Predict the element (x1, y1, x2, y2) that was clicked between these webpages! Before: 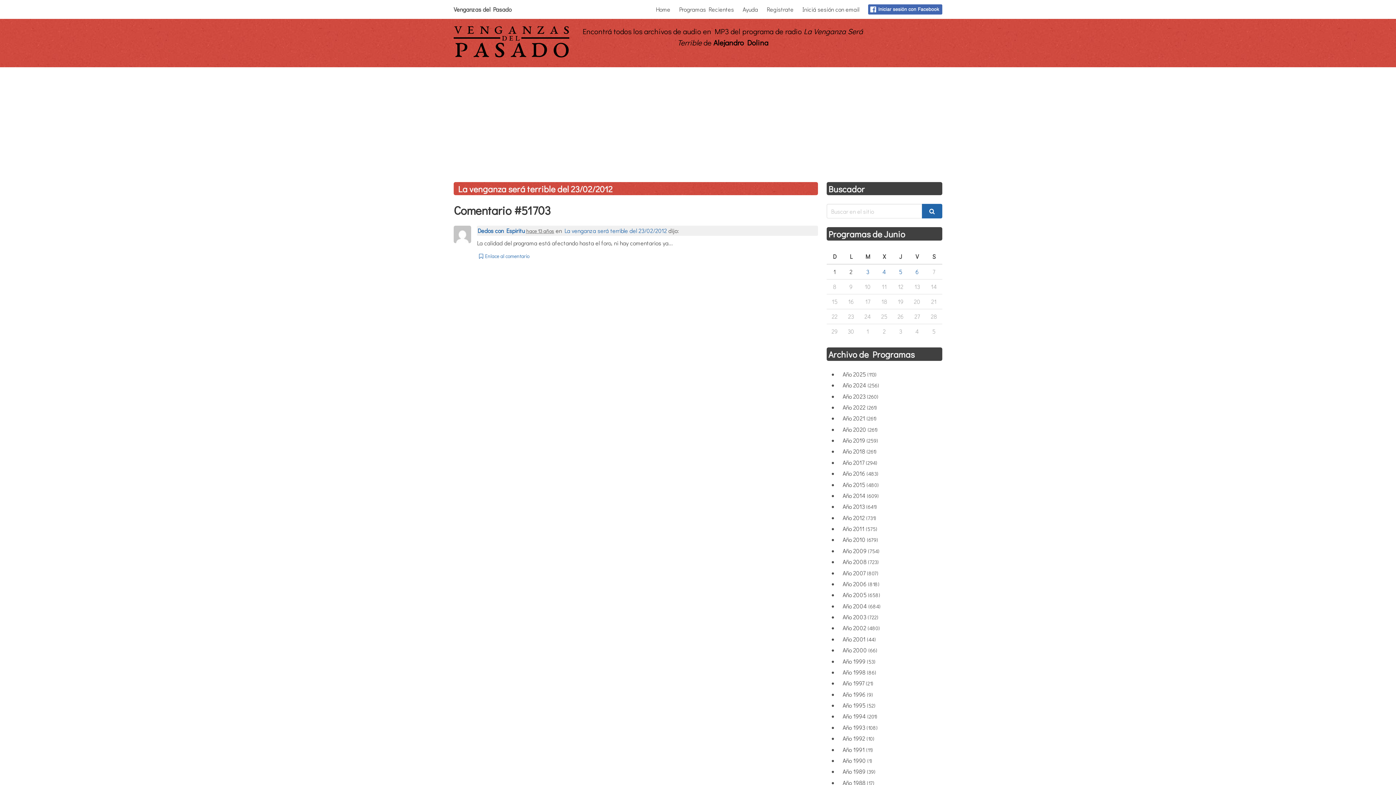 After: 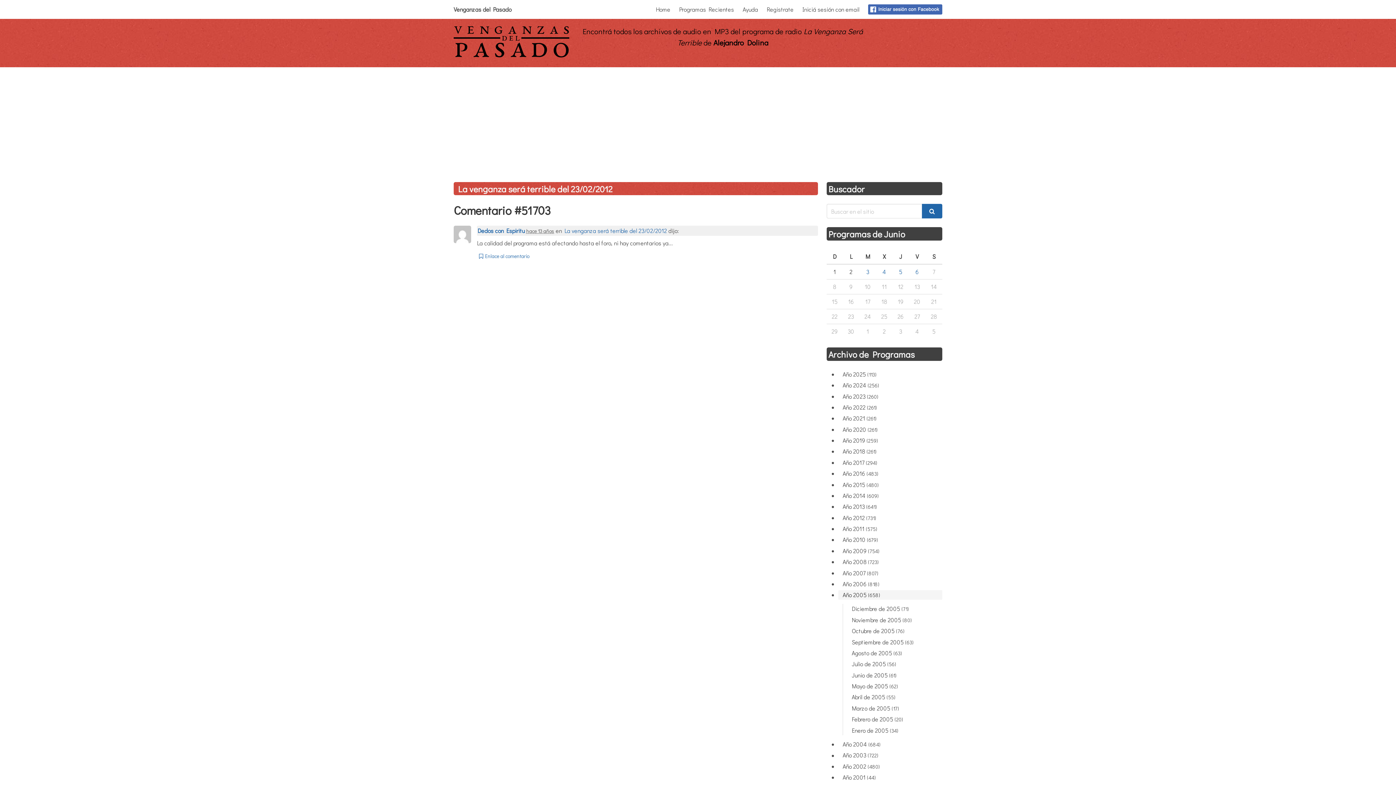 Action: bbox: (838, 590, 942, 600) label: Año 2005 (658)